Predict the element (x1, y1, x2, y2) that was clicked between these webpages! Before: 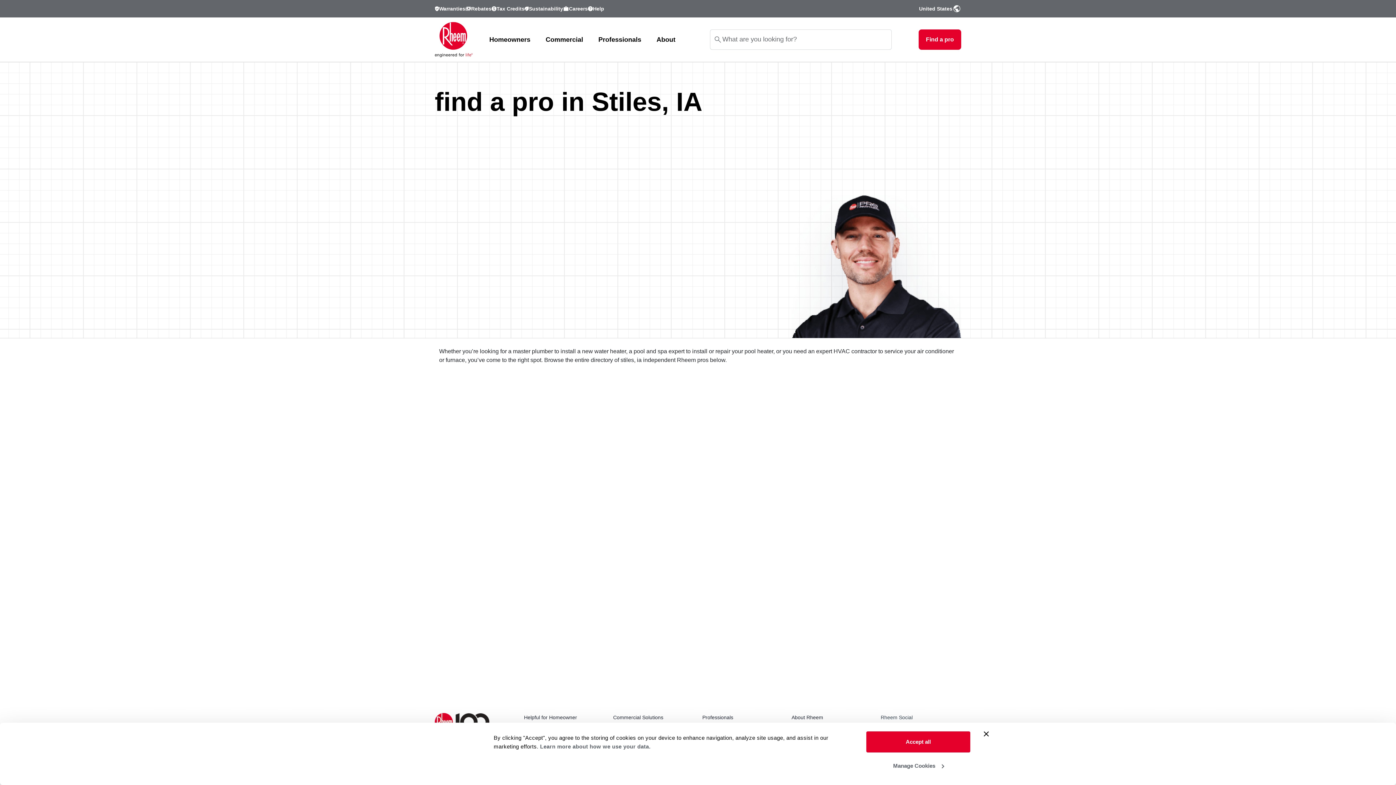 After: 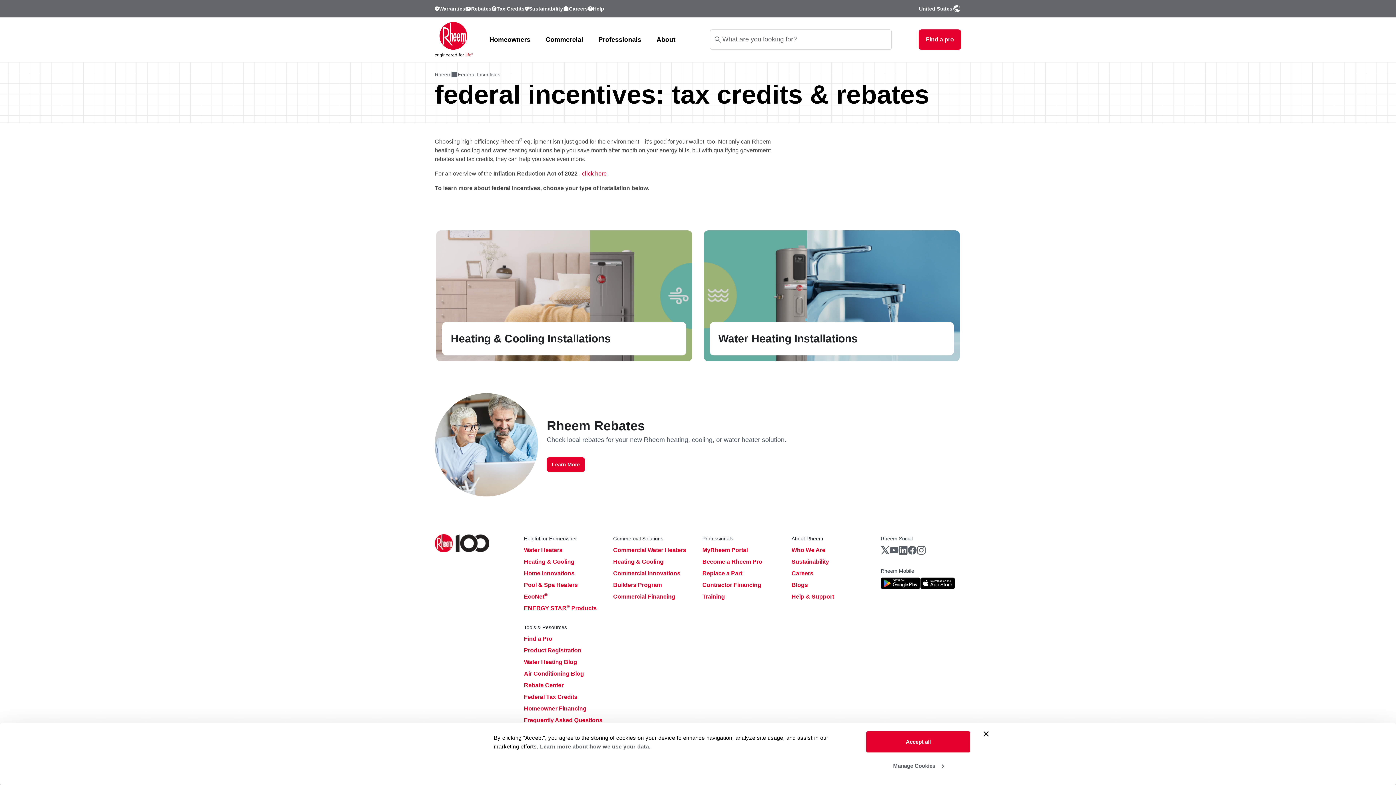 Action: bbox: (482, 4, 510, 11) label: Tax Credits